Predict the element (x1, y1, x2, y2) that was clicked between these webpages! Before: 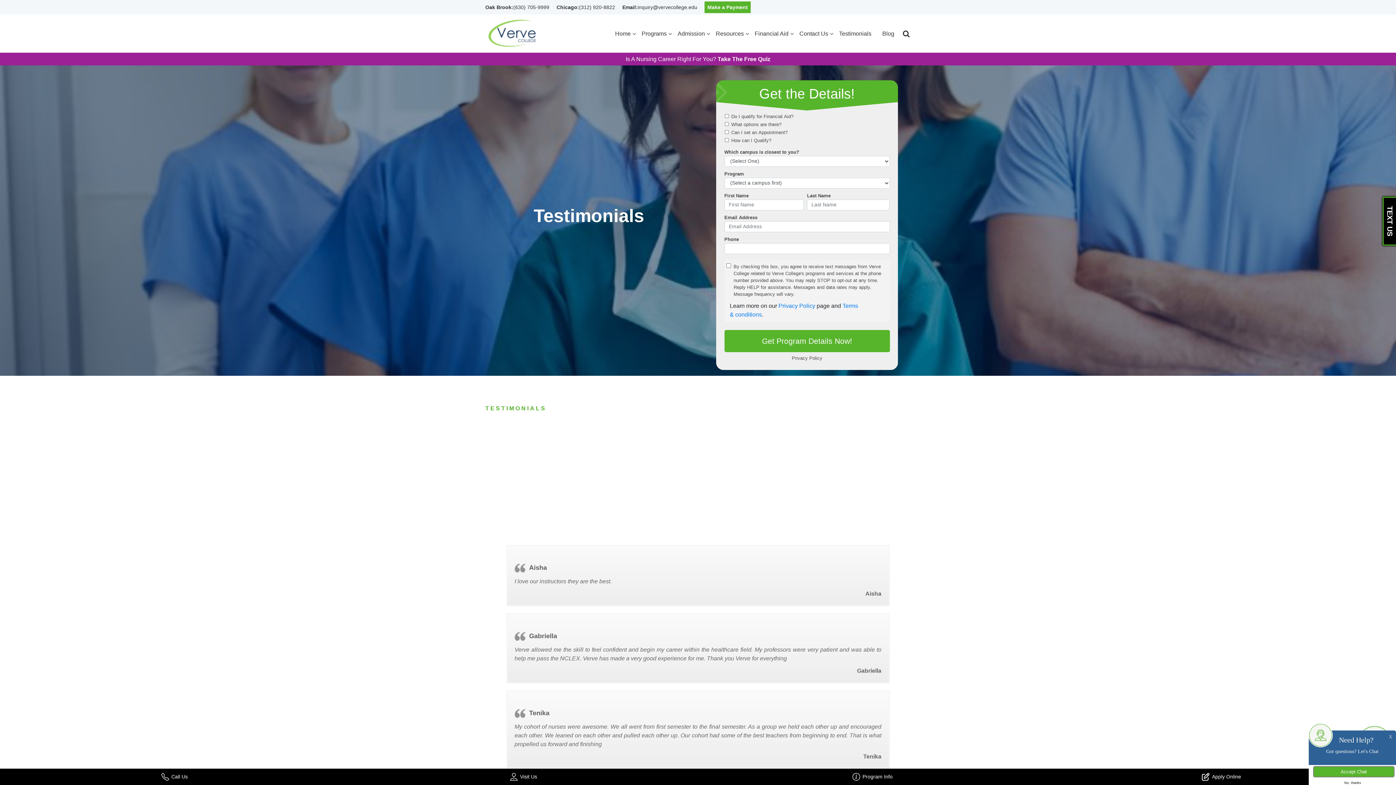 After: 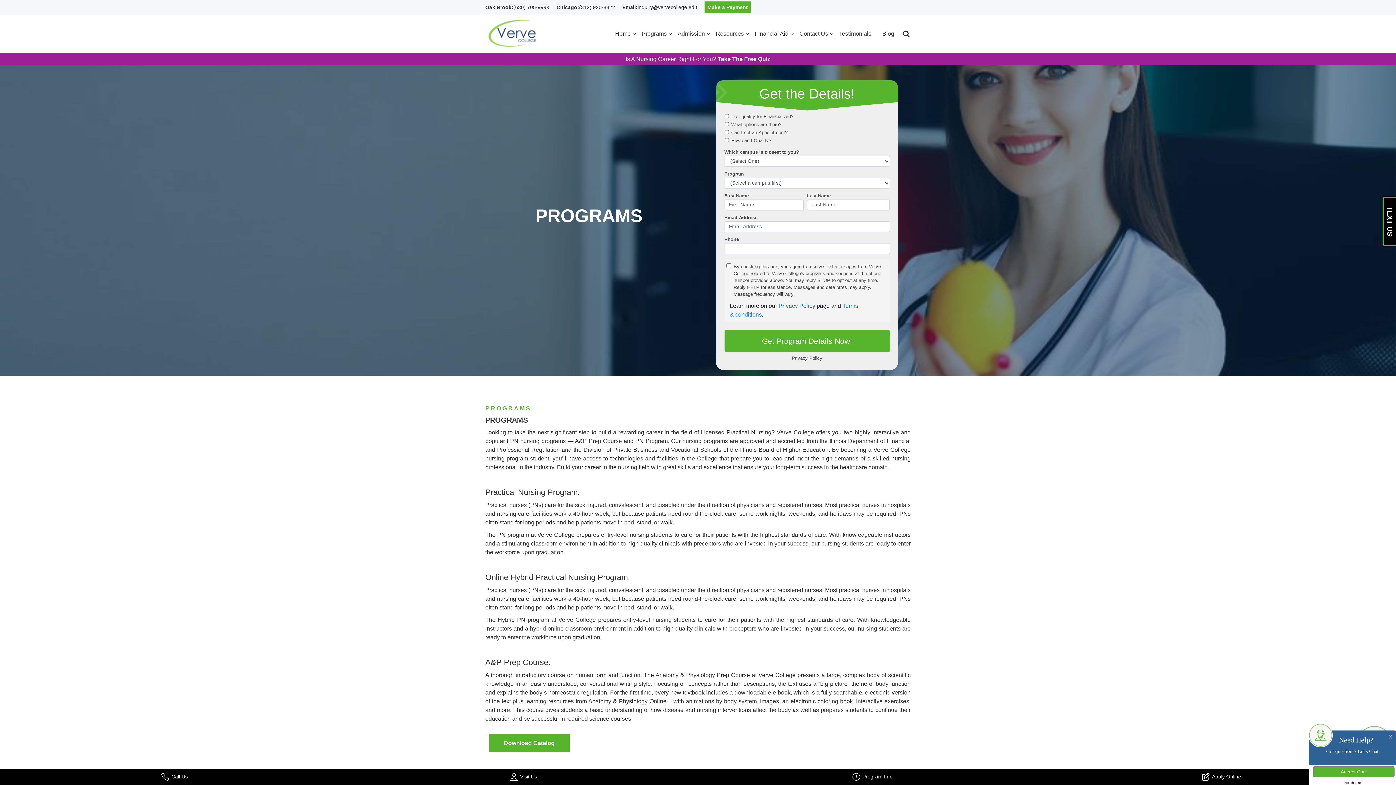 Action: label: Programs bbox: (636, 26, 672, 40)